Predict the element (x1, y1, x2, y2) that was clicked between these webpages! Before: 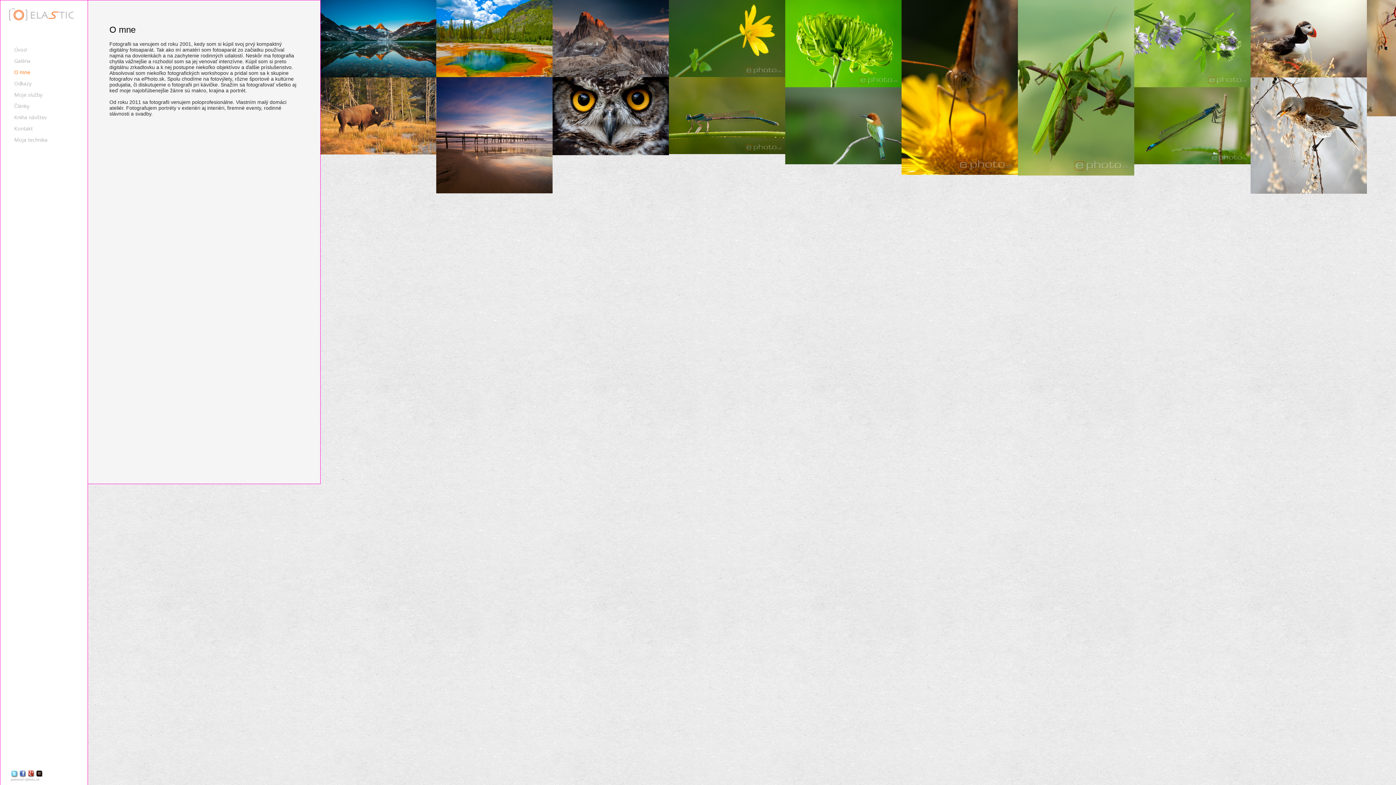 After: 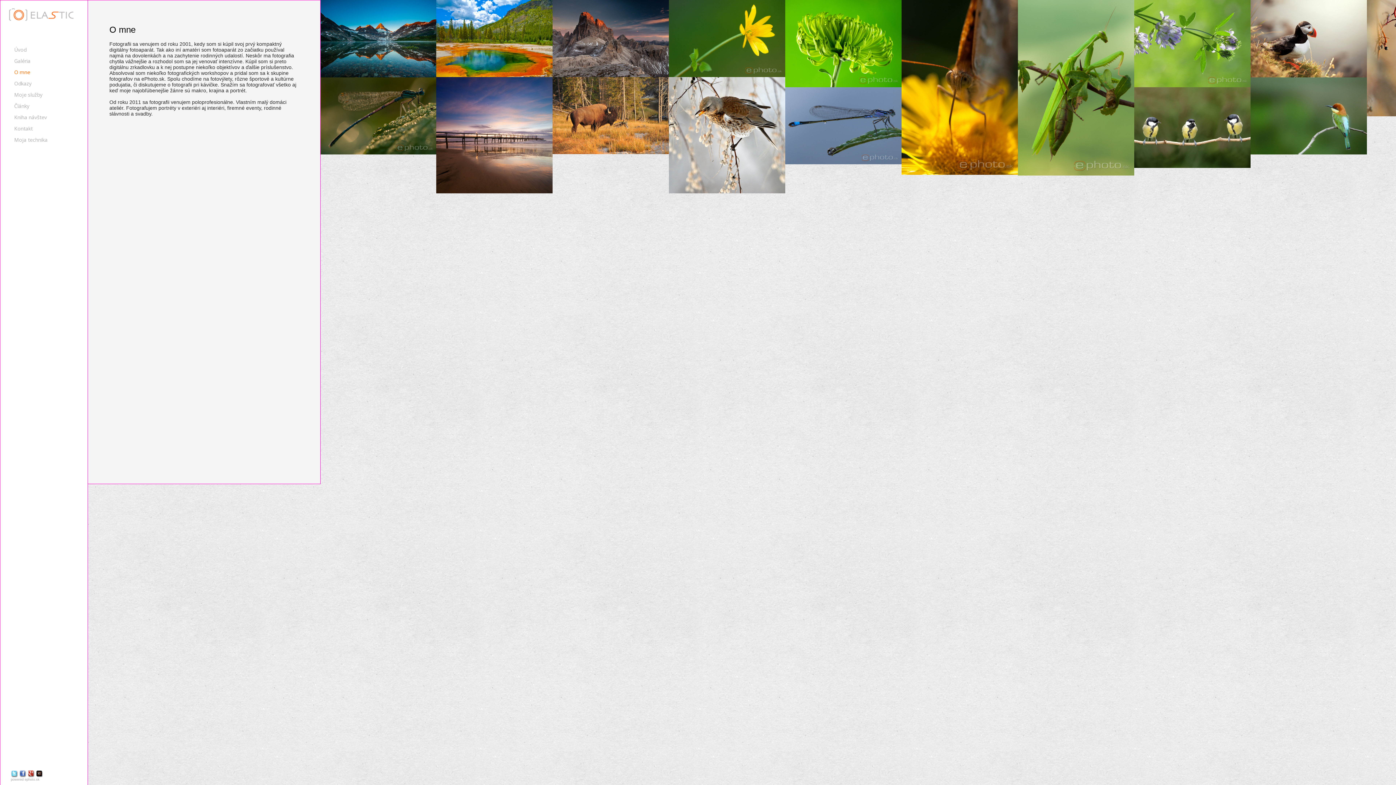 Action: bbox: (552, 35, 669, 40)